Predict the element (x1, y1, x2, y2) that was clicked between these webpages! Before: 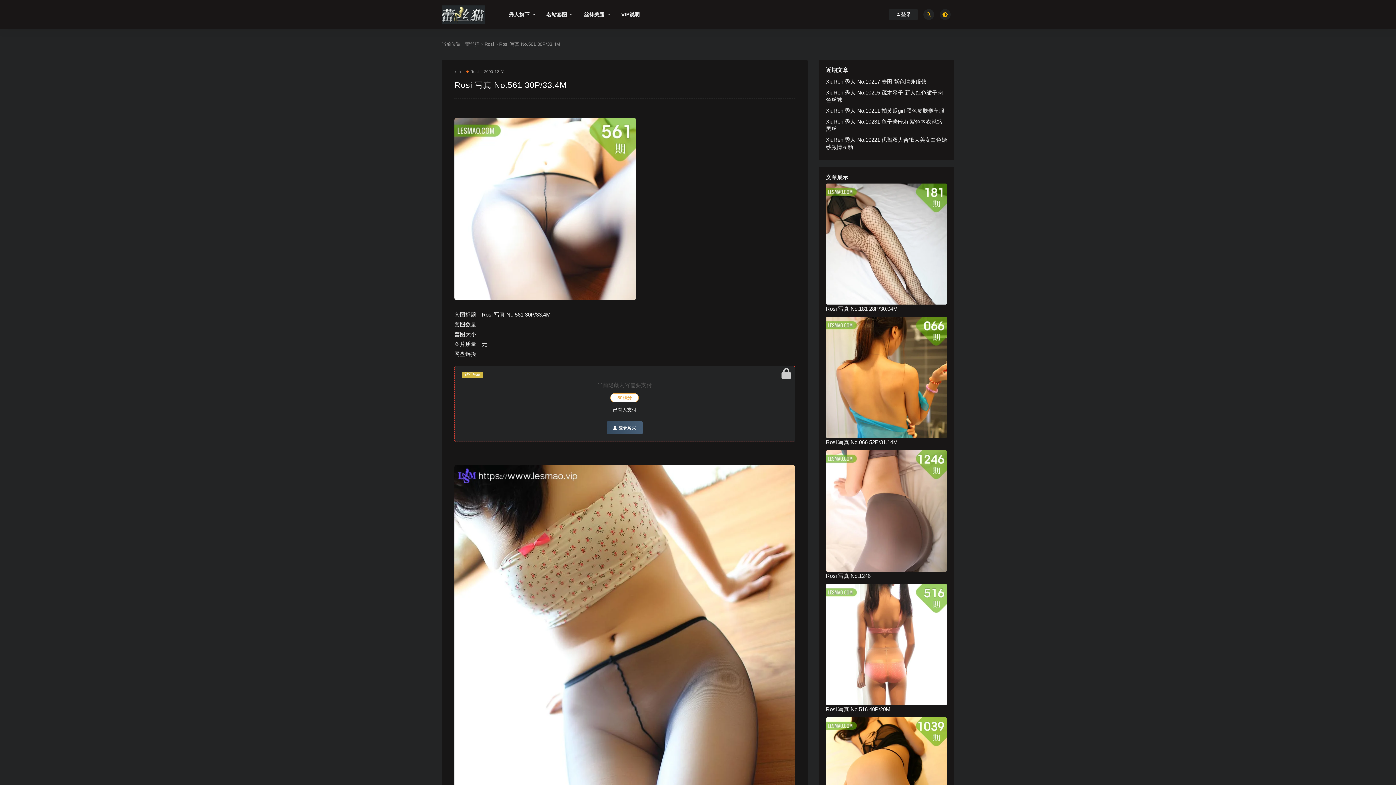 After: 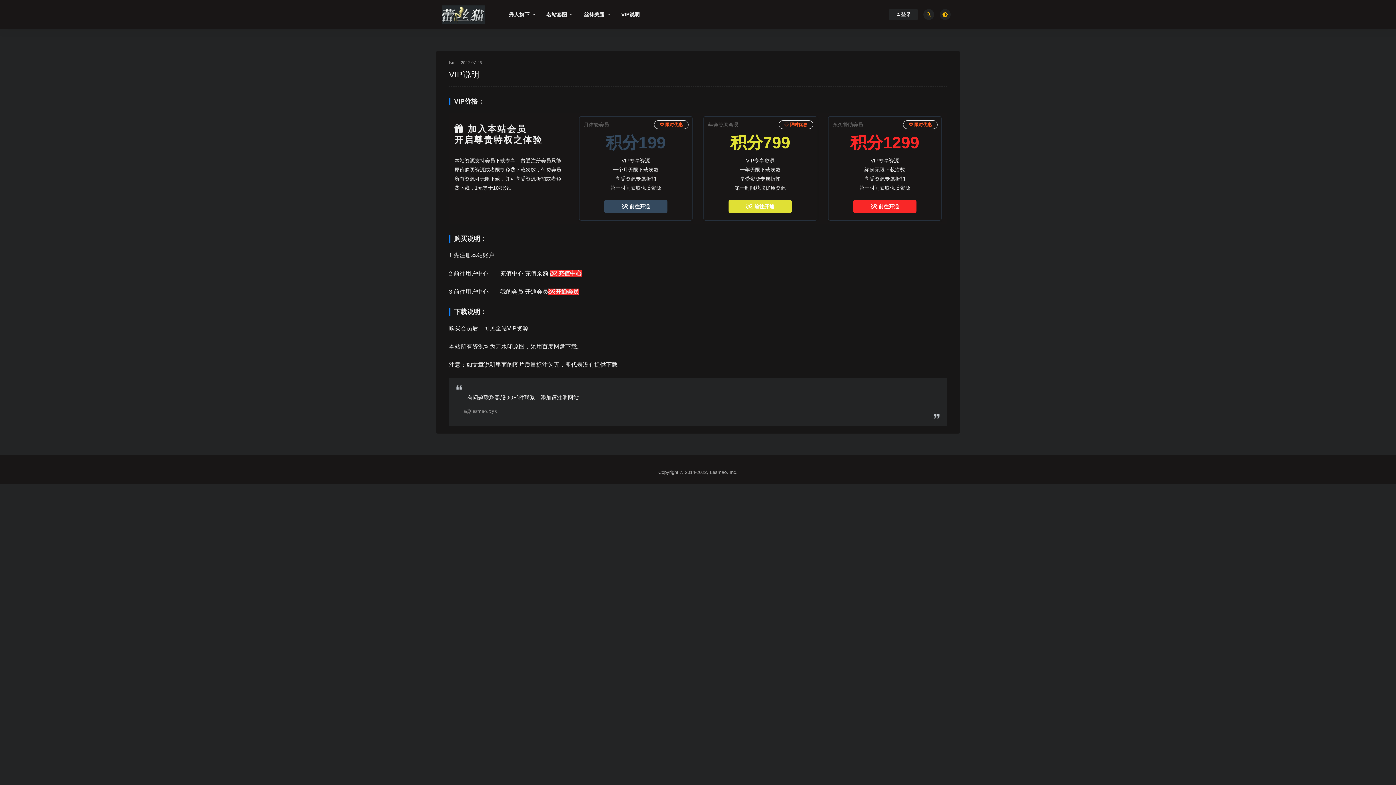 Action: bbox: (621, 0, 640, 29) label: VIP说明